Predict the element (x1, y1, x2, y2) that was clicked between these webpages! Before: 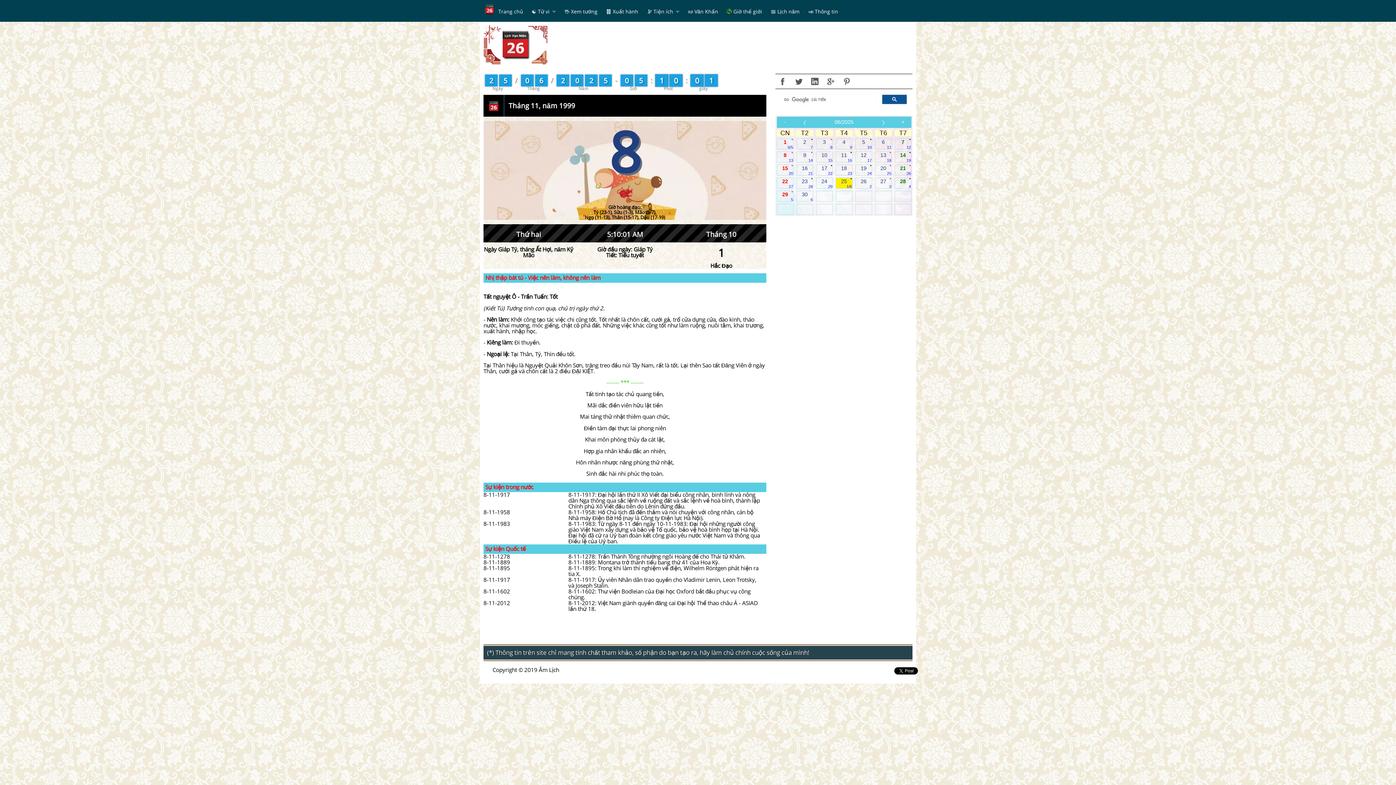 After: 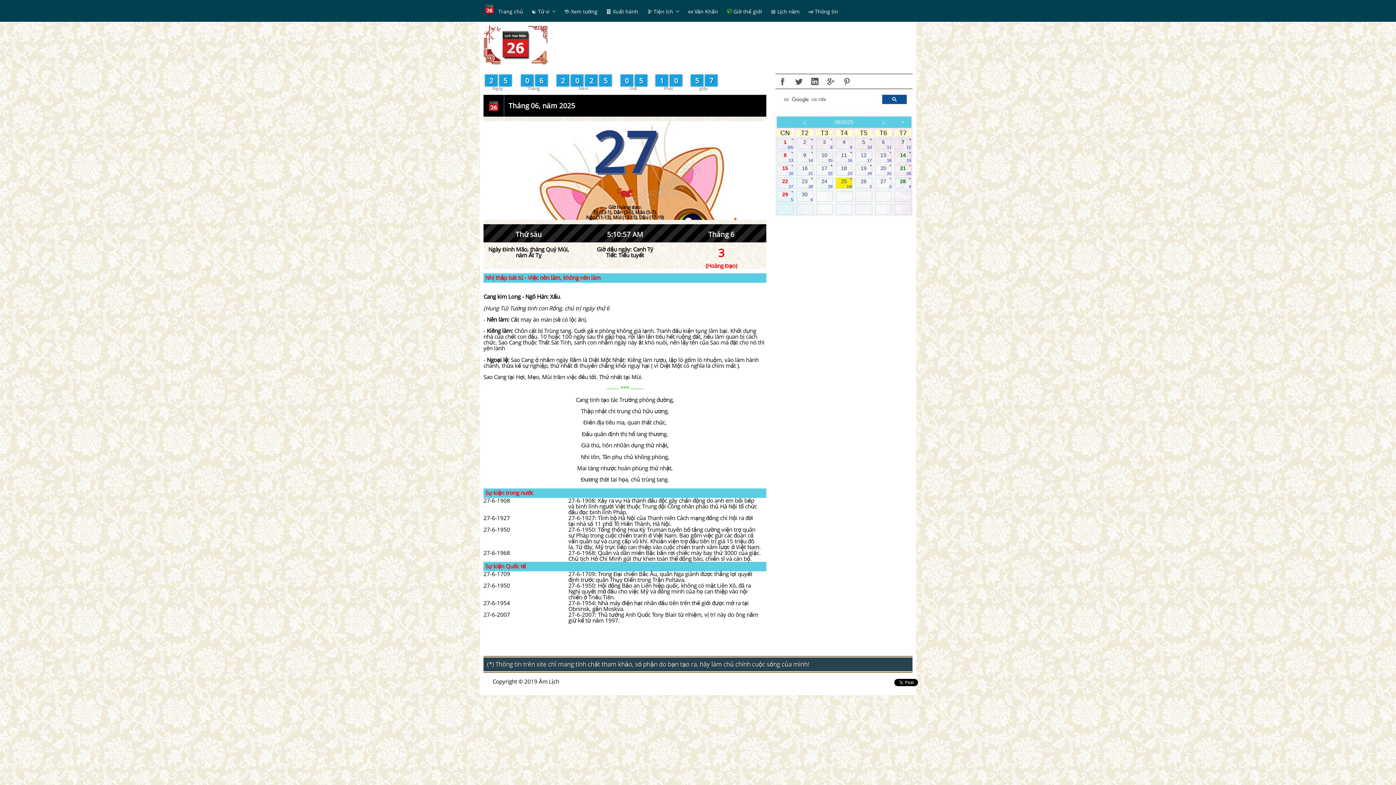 Action: bbox: (875, 178, 891, 188) label: .
27
3